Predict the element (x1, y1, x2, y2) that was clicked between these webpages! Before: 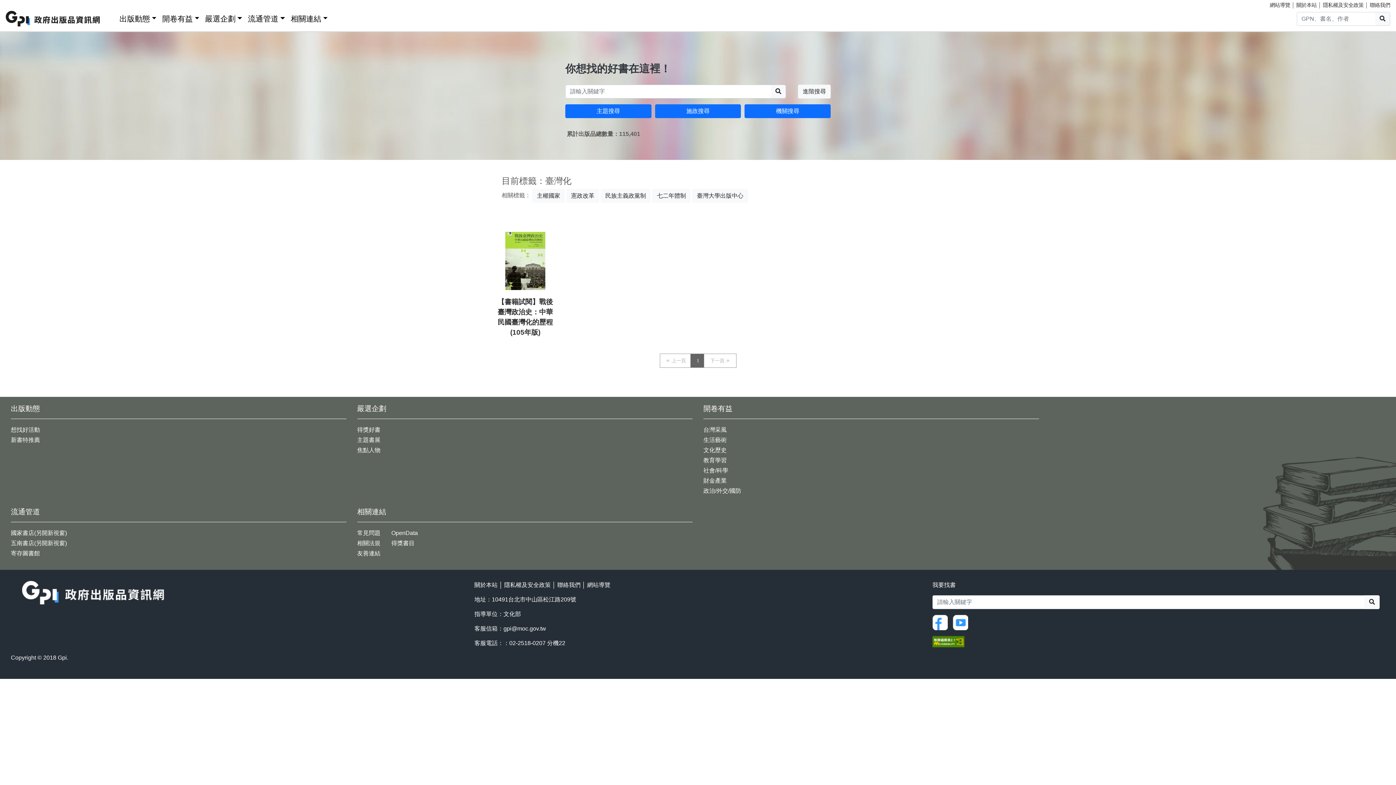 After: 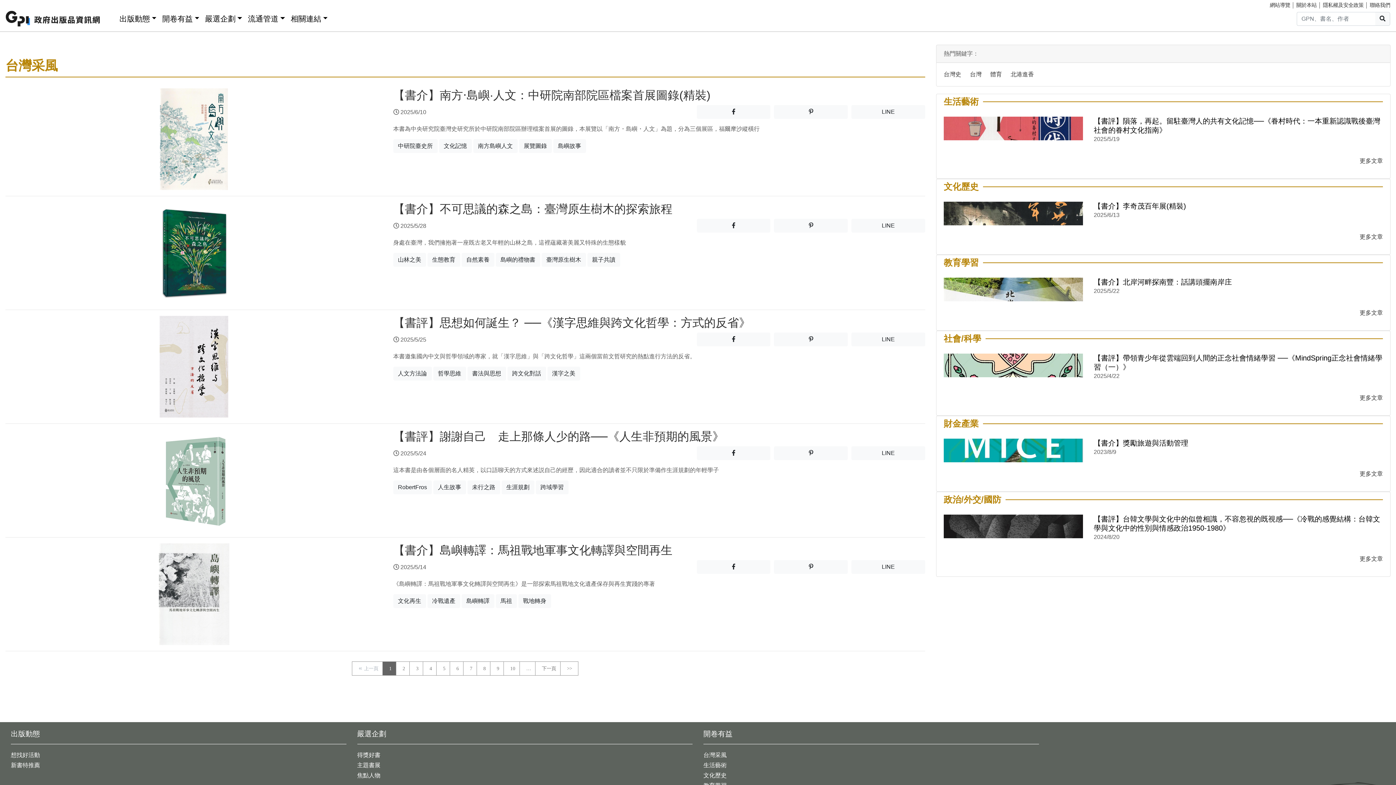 Action: label: 台灣采風 bbox: (703, 426, 726, 433)